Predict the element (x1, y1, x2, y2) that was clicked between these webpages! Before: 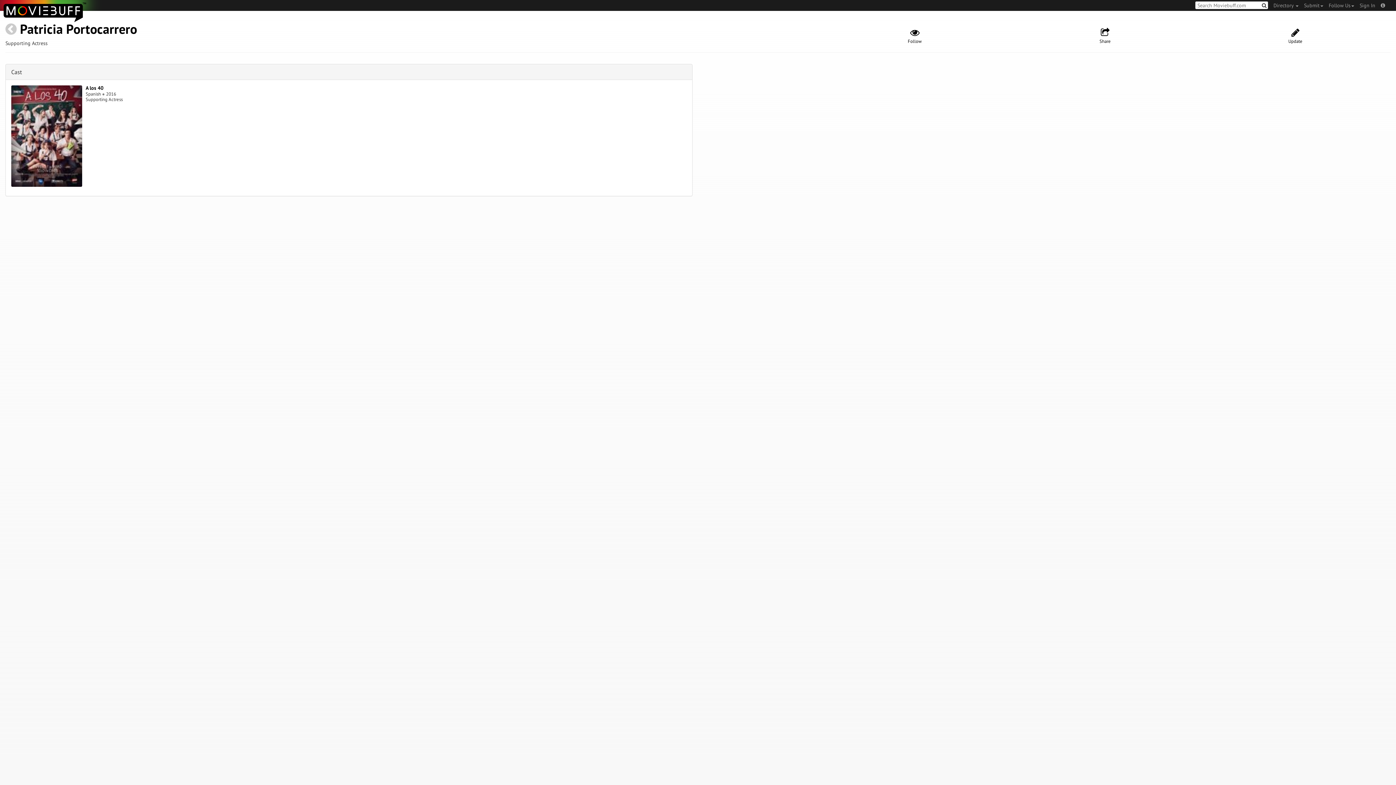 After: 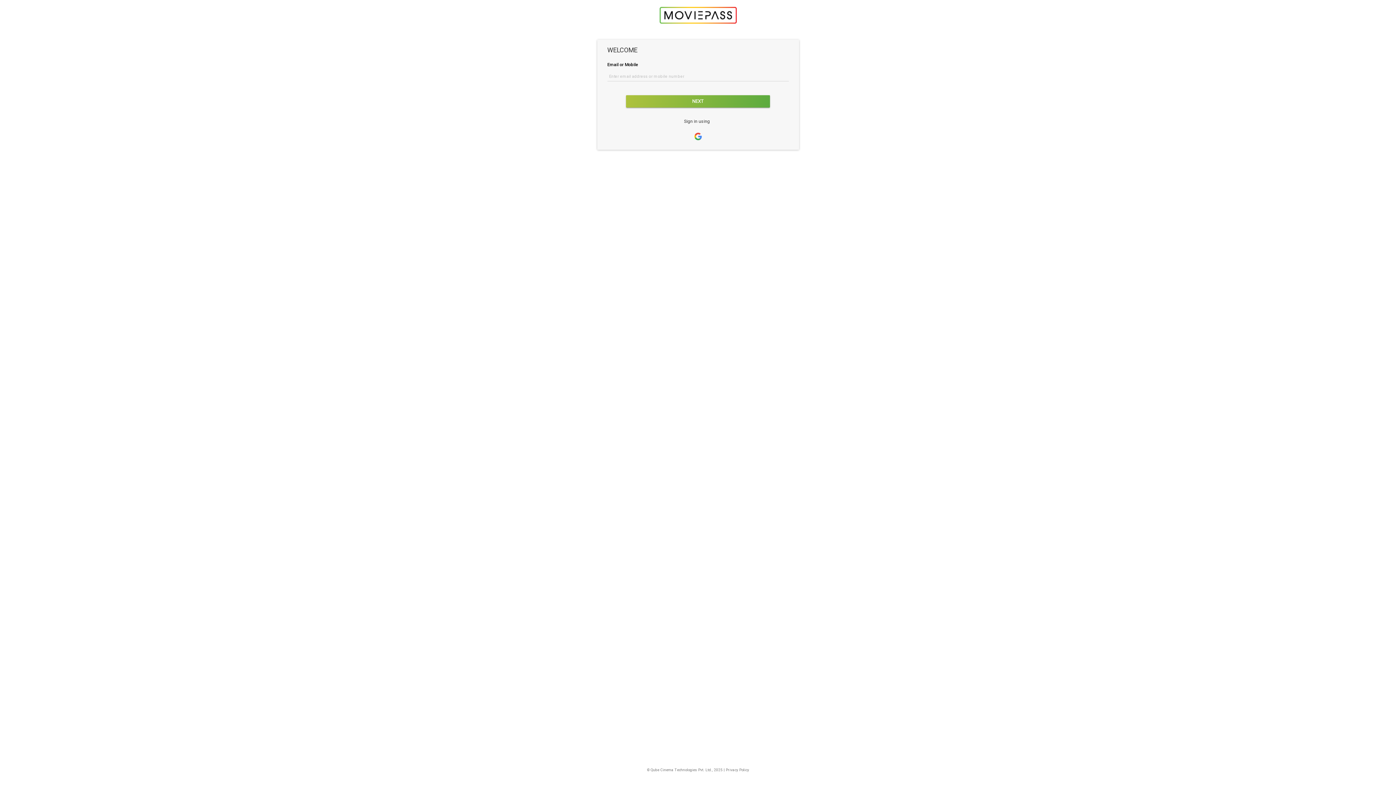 Action: label: Sign In bbox: (1354, 0, 1375, 10)